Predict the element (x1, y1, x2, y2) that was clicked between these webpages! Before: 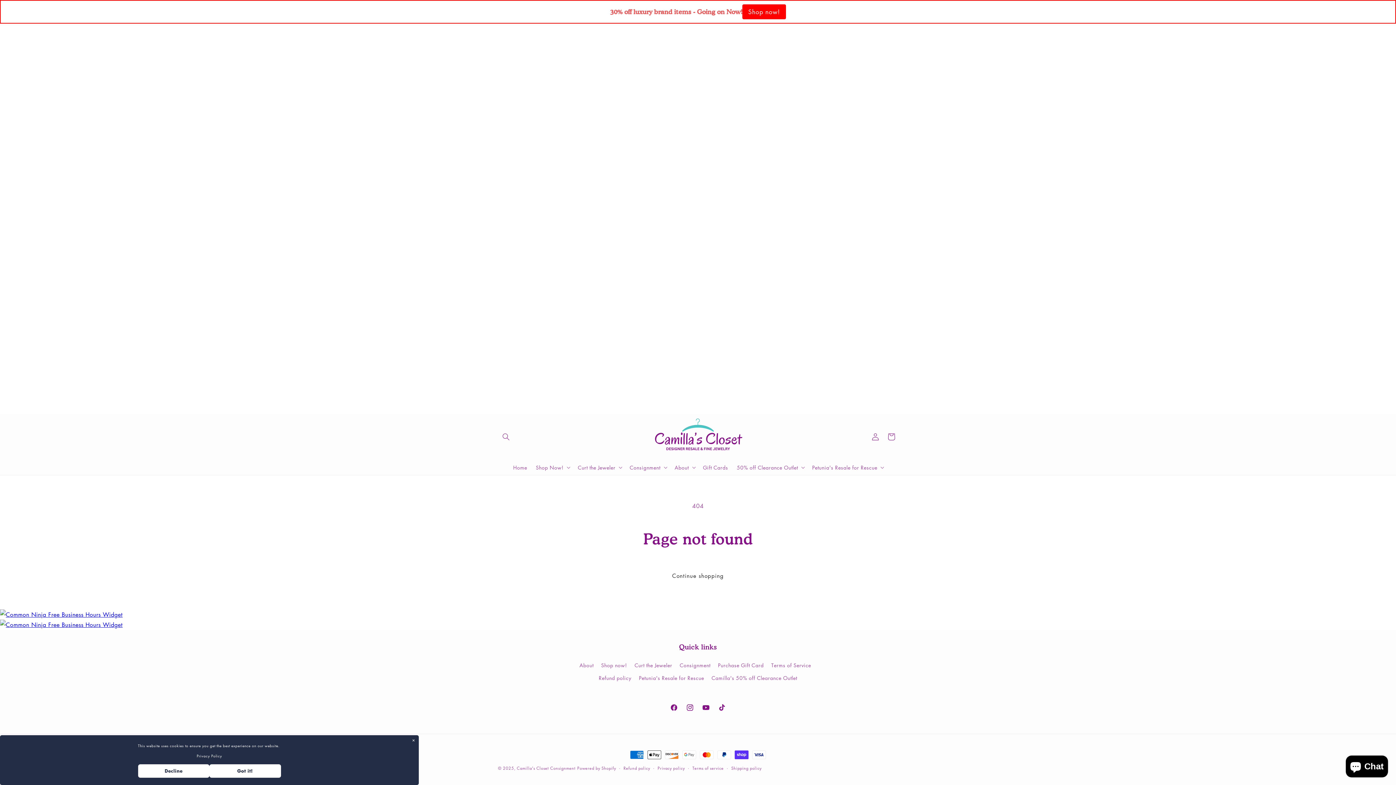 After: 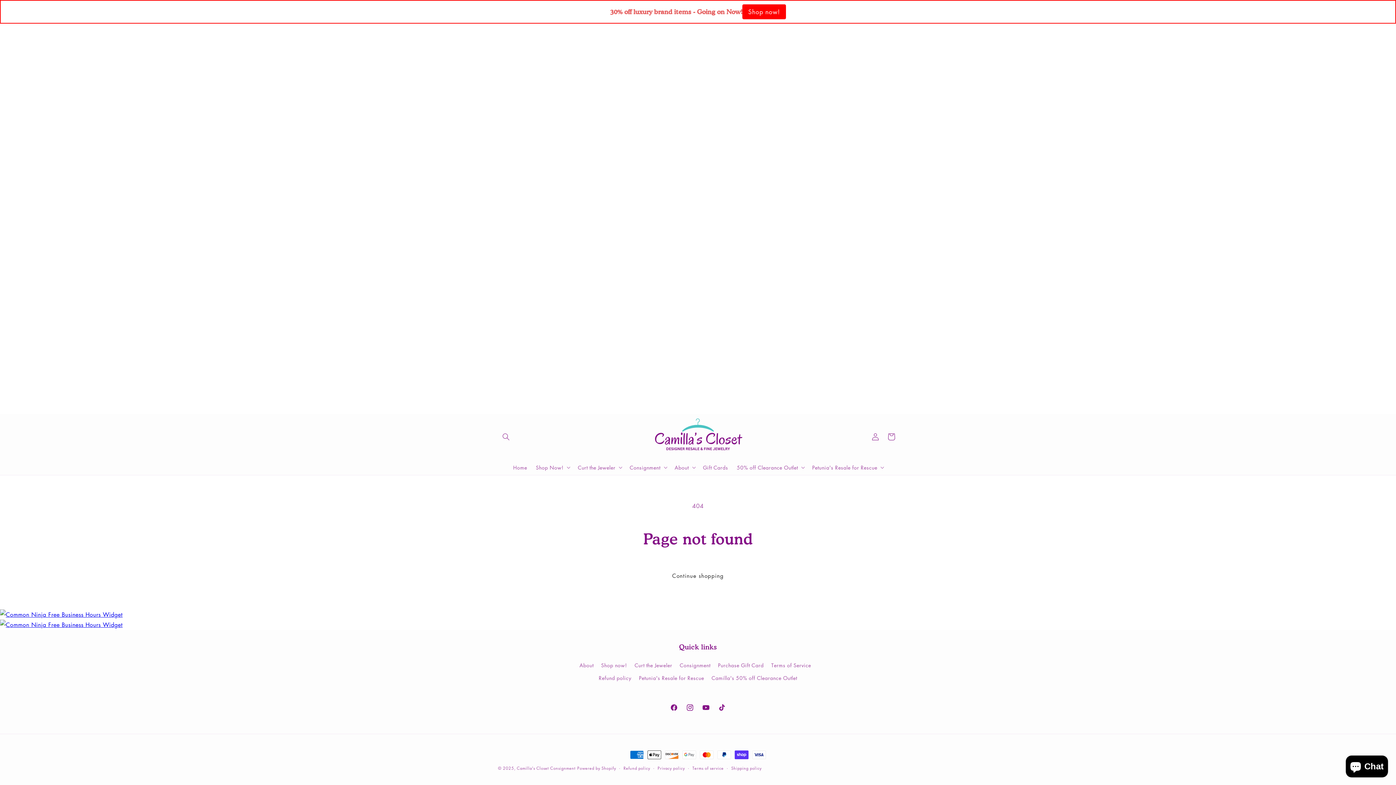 Action: bbox: (138, 764, 209, 778) label: Decline